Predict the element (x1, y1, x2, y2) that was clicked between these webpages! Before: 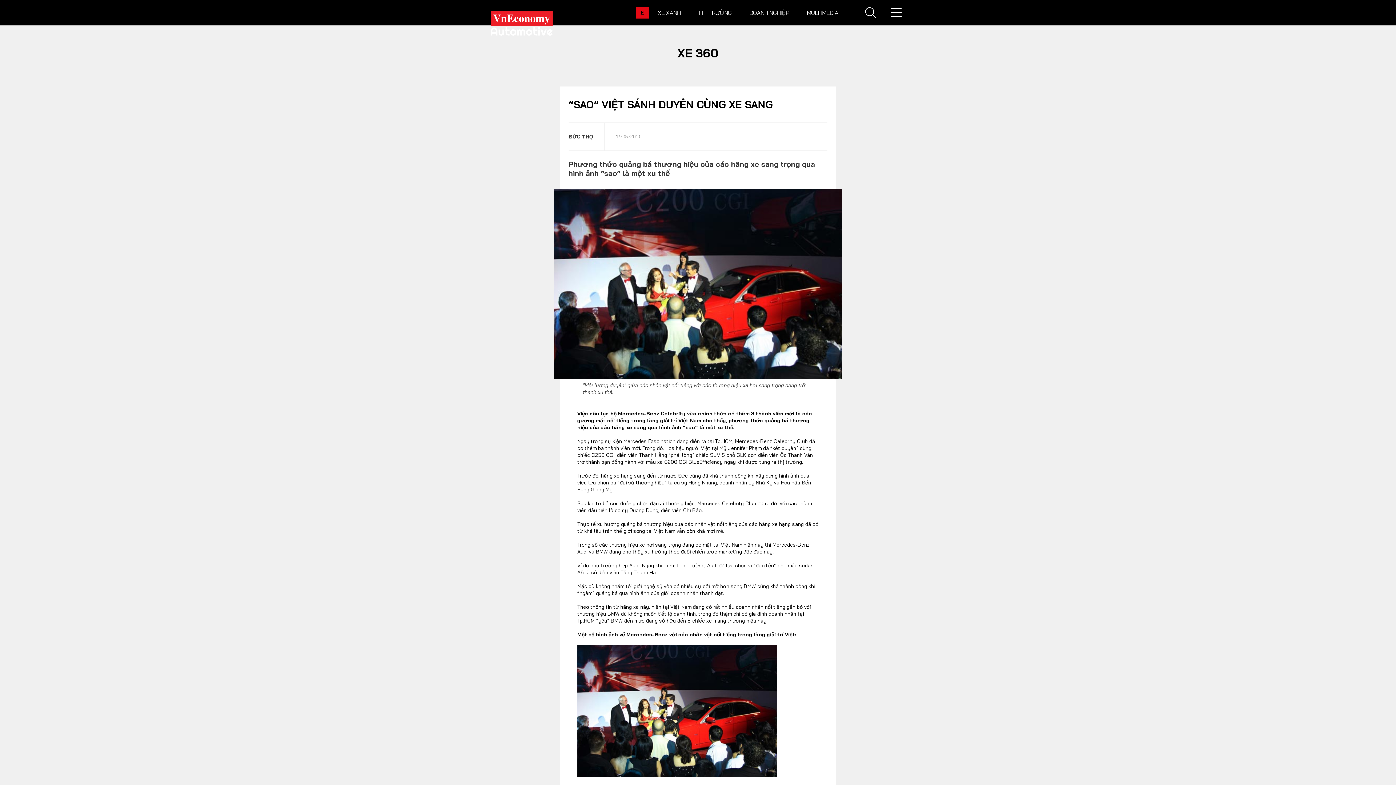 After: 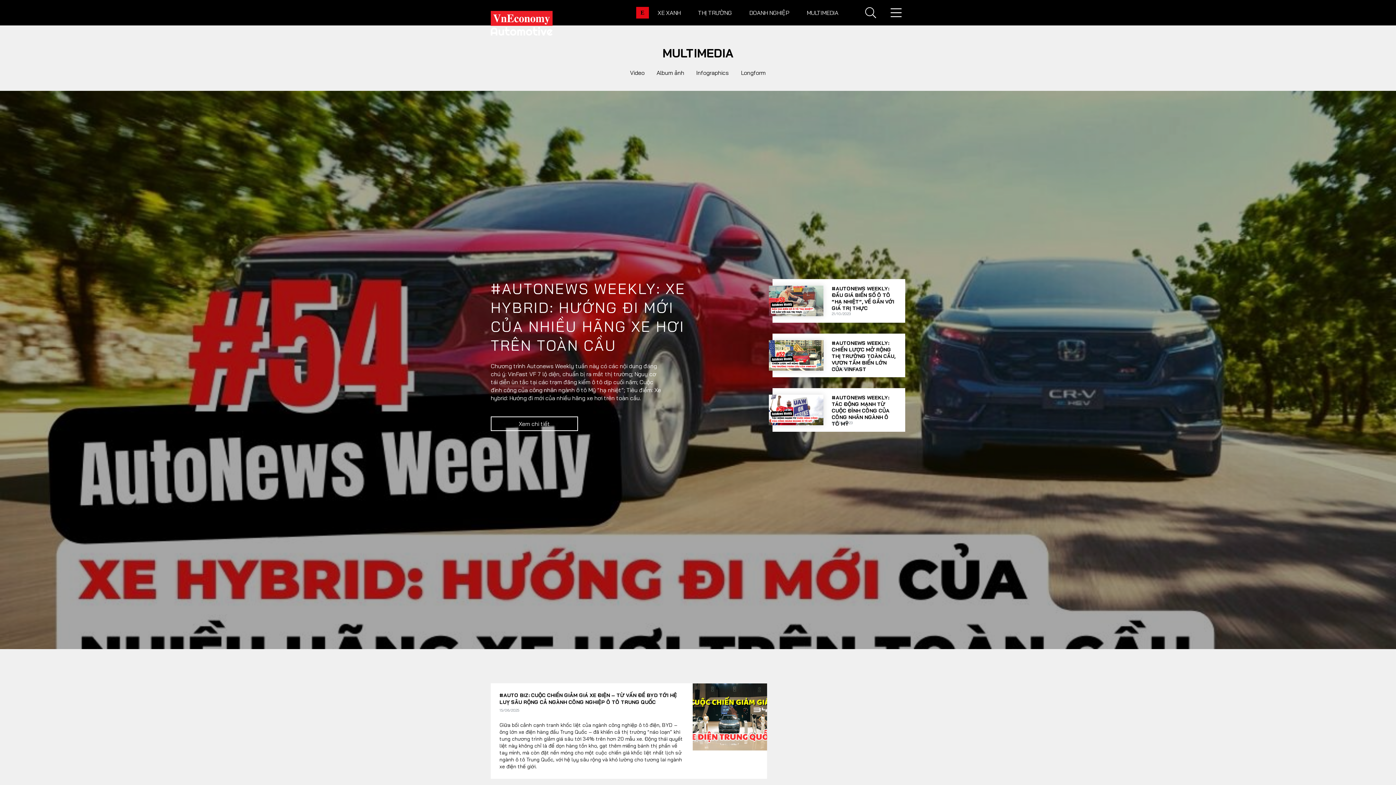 Action: label: MULTIMEDIA bbox: (798, 4, 847, 21)